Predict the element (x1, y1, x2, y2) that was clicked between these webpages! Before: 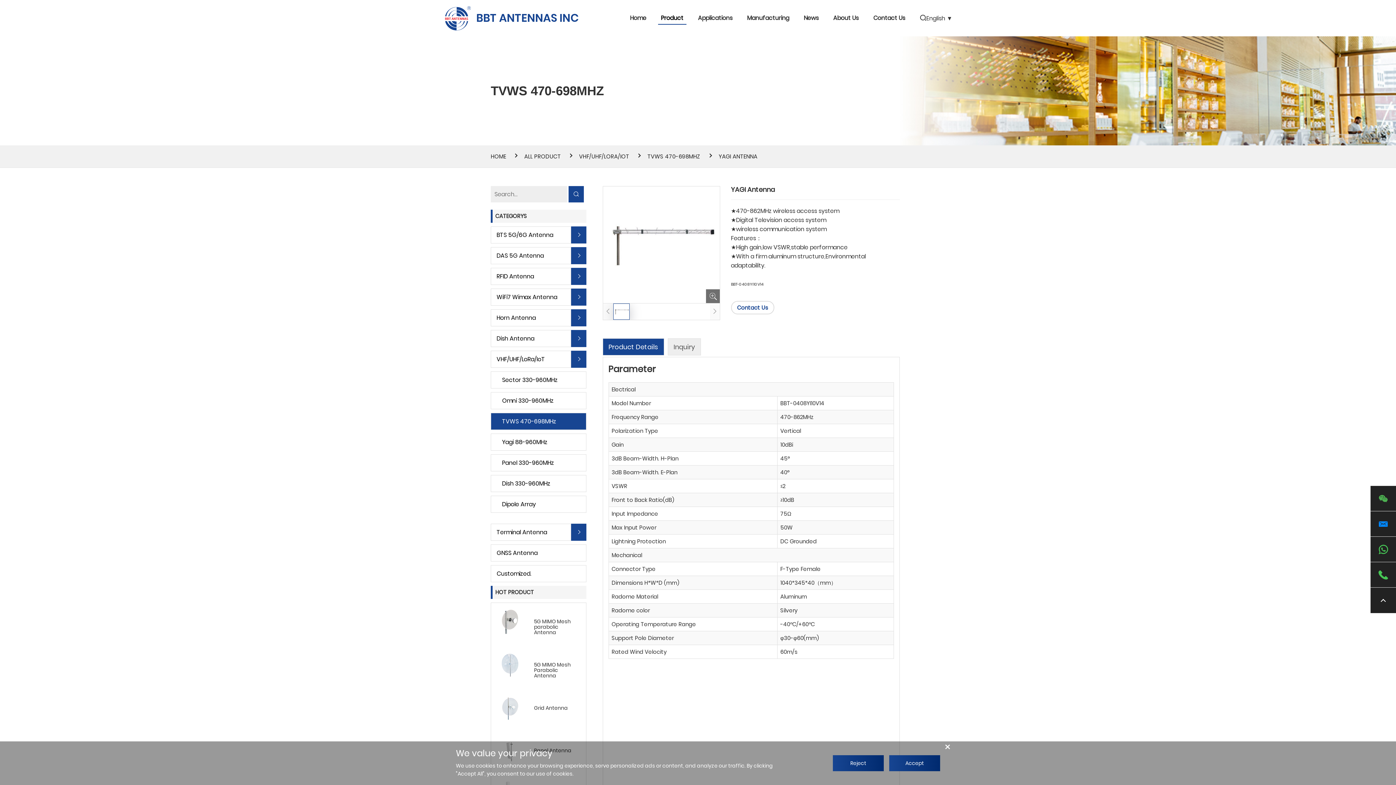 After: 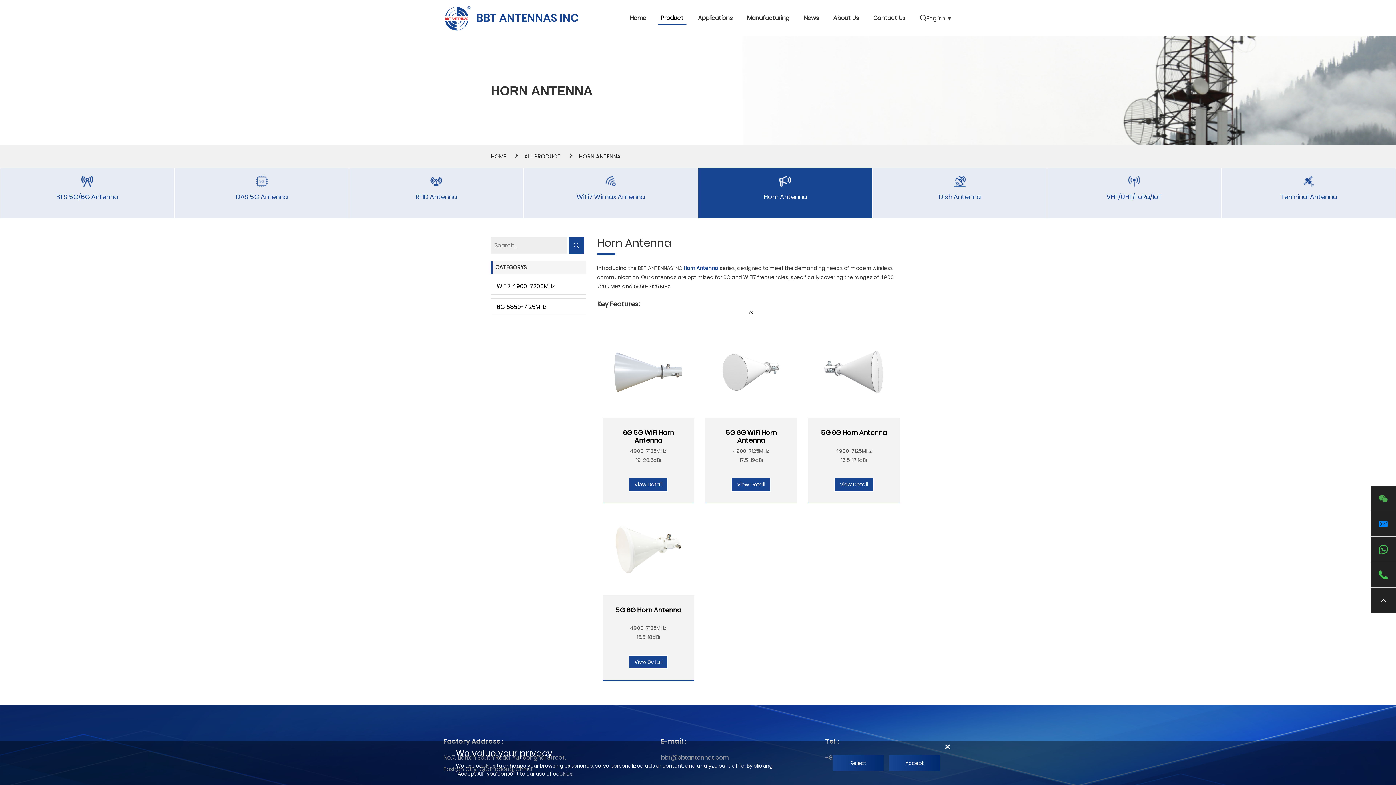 Action: label: Horn Antenna bbox: (490, 309, 571, 326)